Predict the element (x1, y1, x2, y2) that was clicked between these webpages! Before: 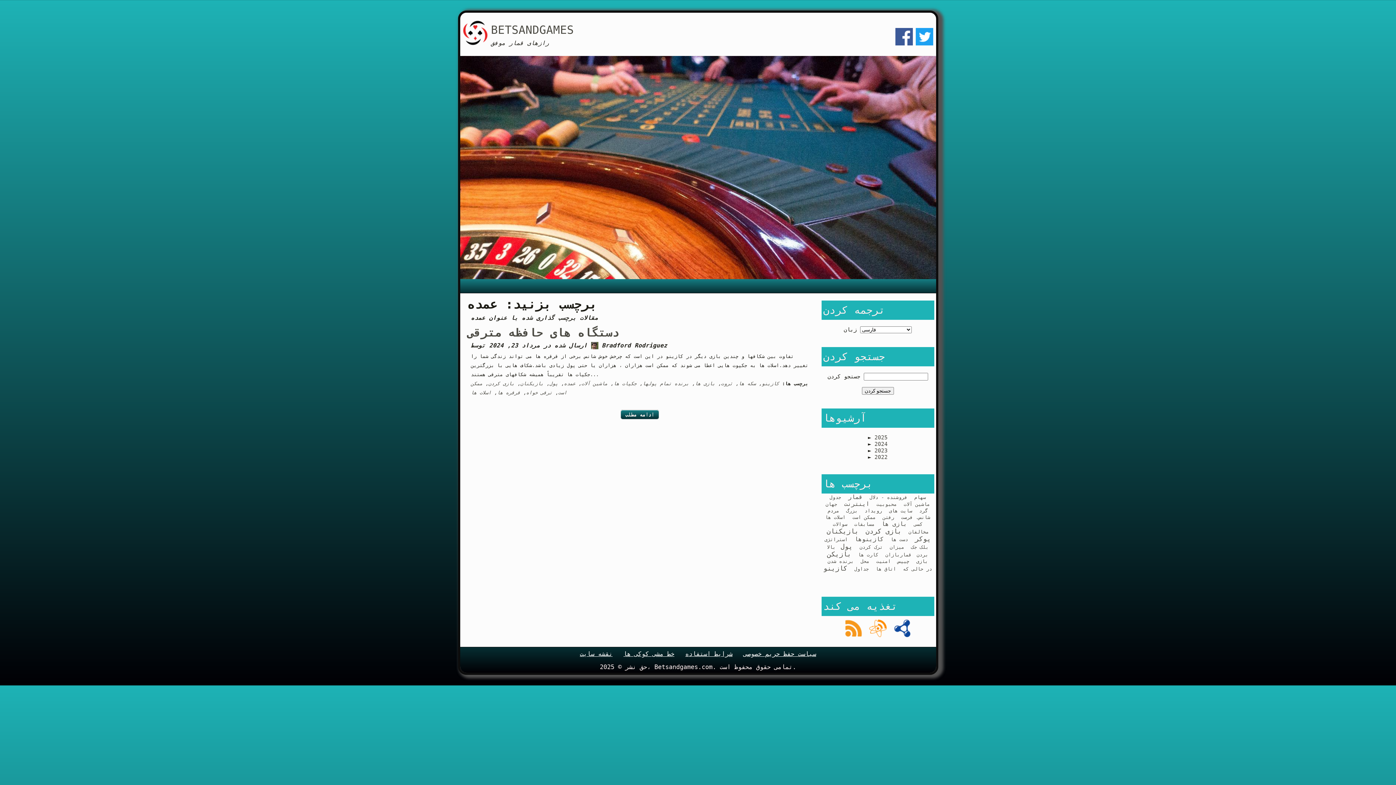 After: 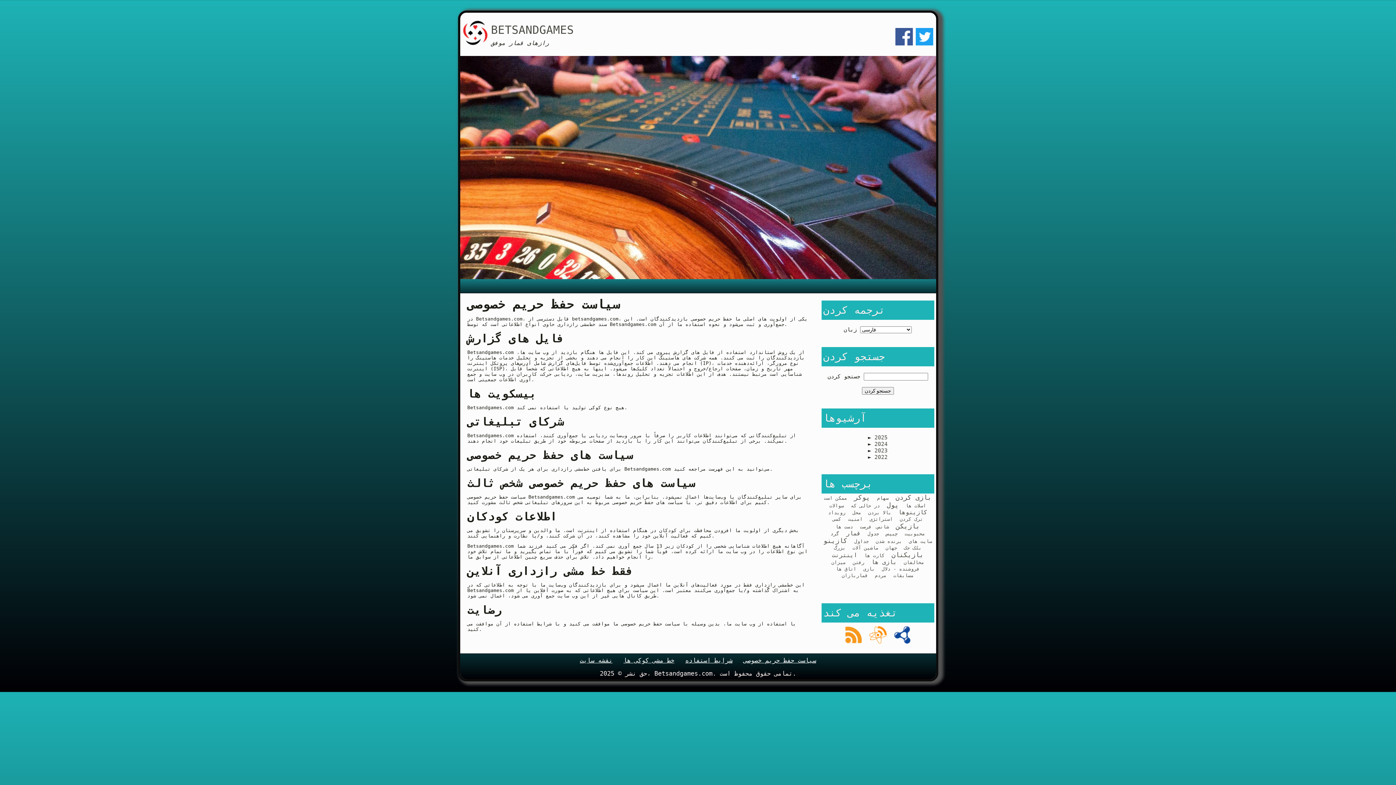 Action: bbox: (743, 650, 816, 657) label: سیاست حفظ حریم خصوصی